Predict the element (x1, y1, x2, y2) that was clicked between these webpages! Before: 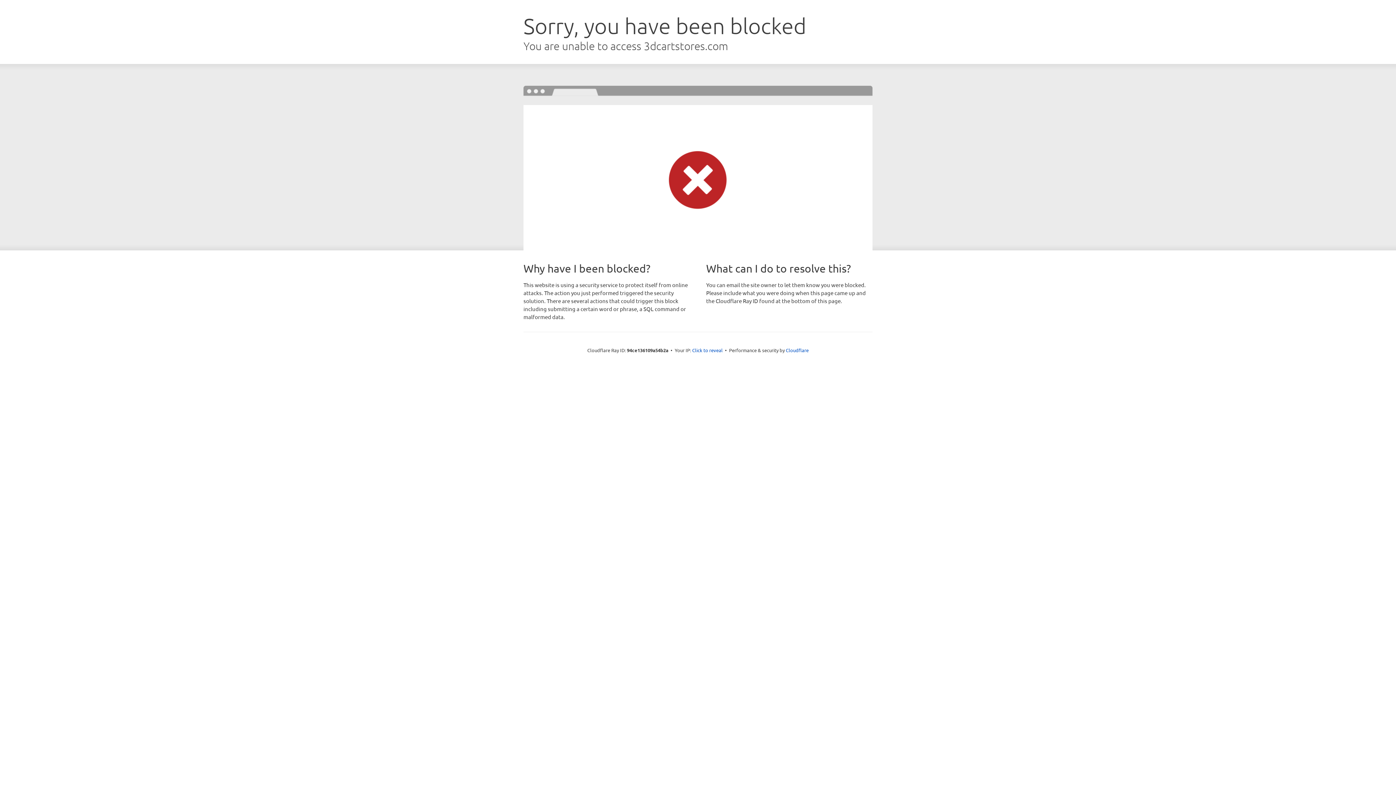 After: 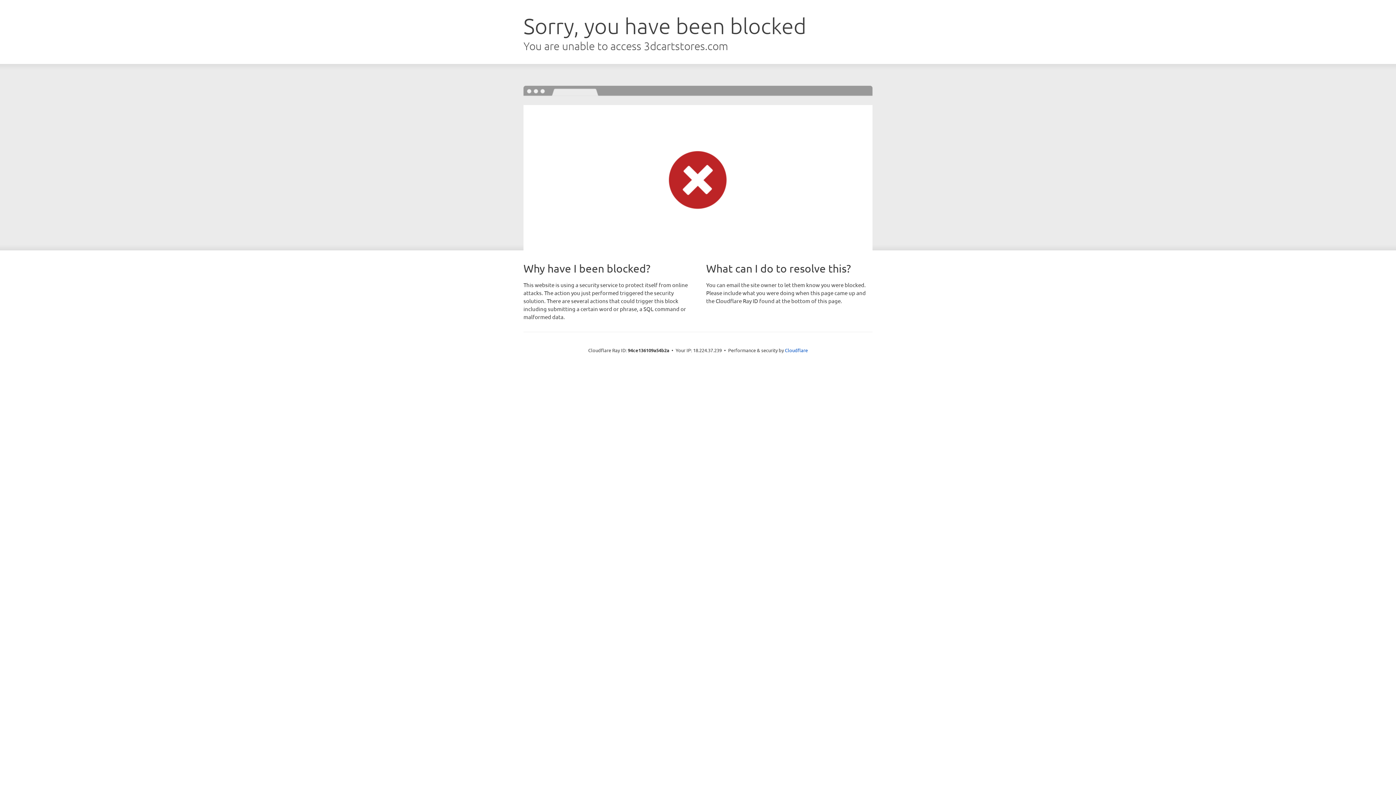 Action: bbox: (692, 346, 722, 353) label: Click to reveal